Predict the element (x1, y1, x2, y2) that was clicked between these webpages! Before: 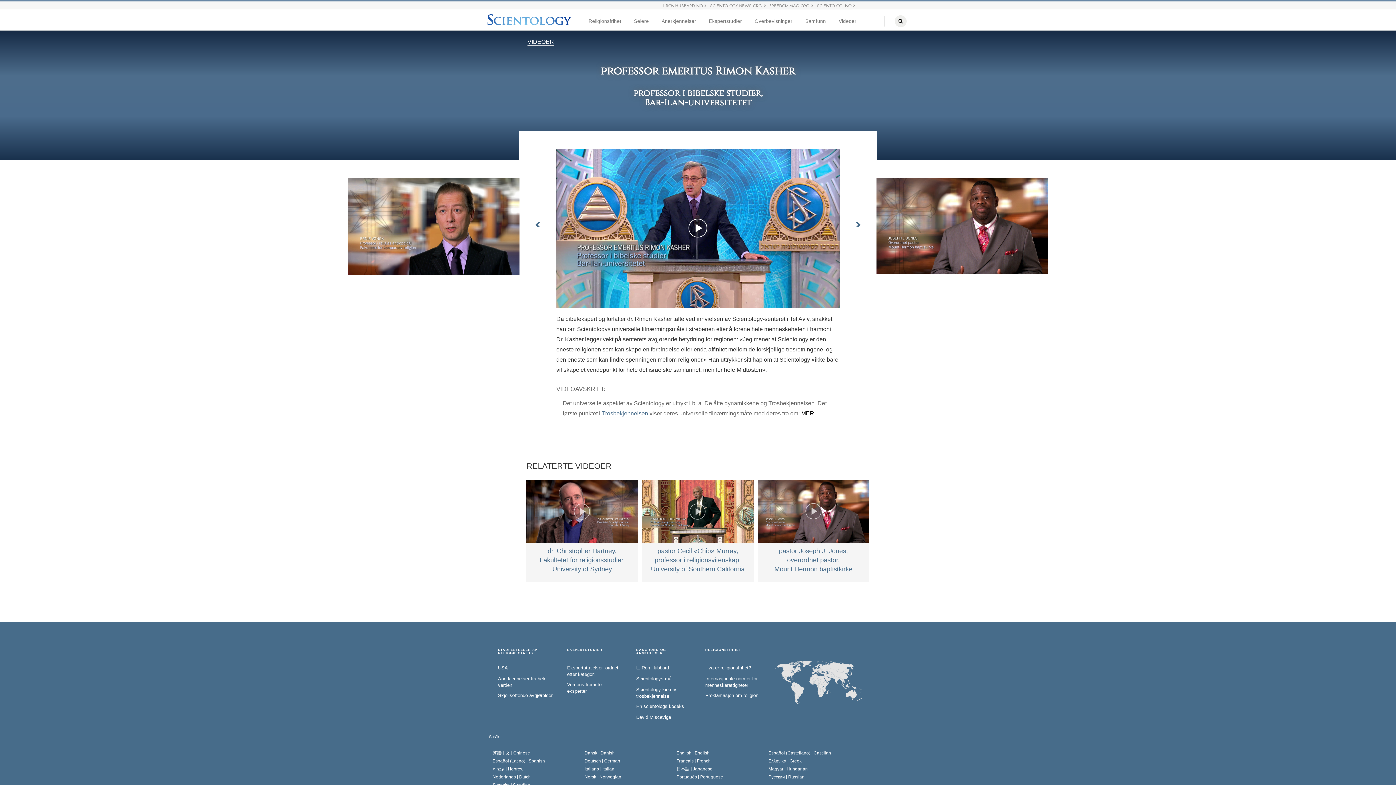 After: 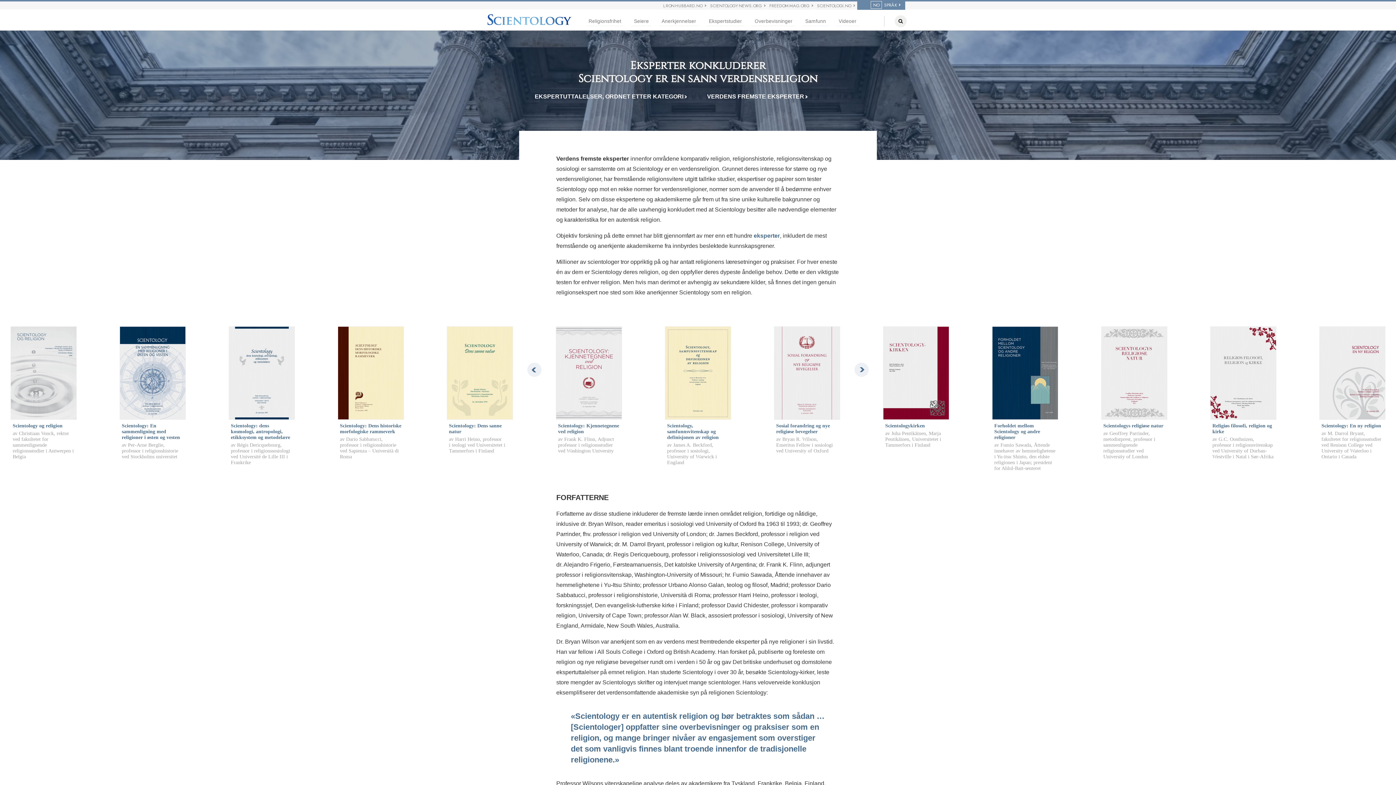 Action: label: Ekspertstudier bbox: (706, 17, 744, 26)